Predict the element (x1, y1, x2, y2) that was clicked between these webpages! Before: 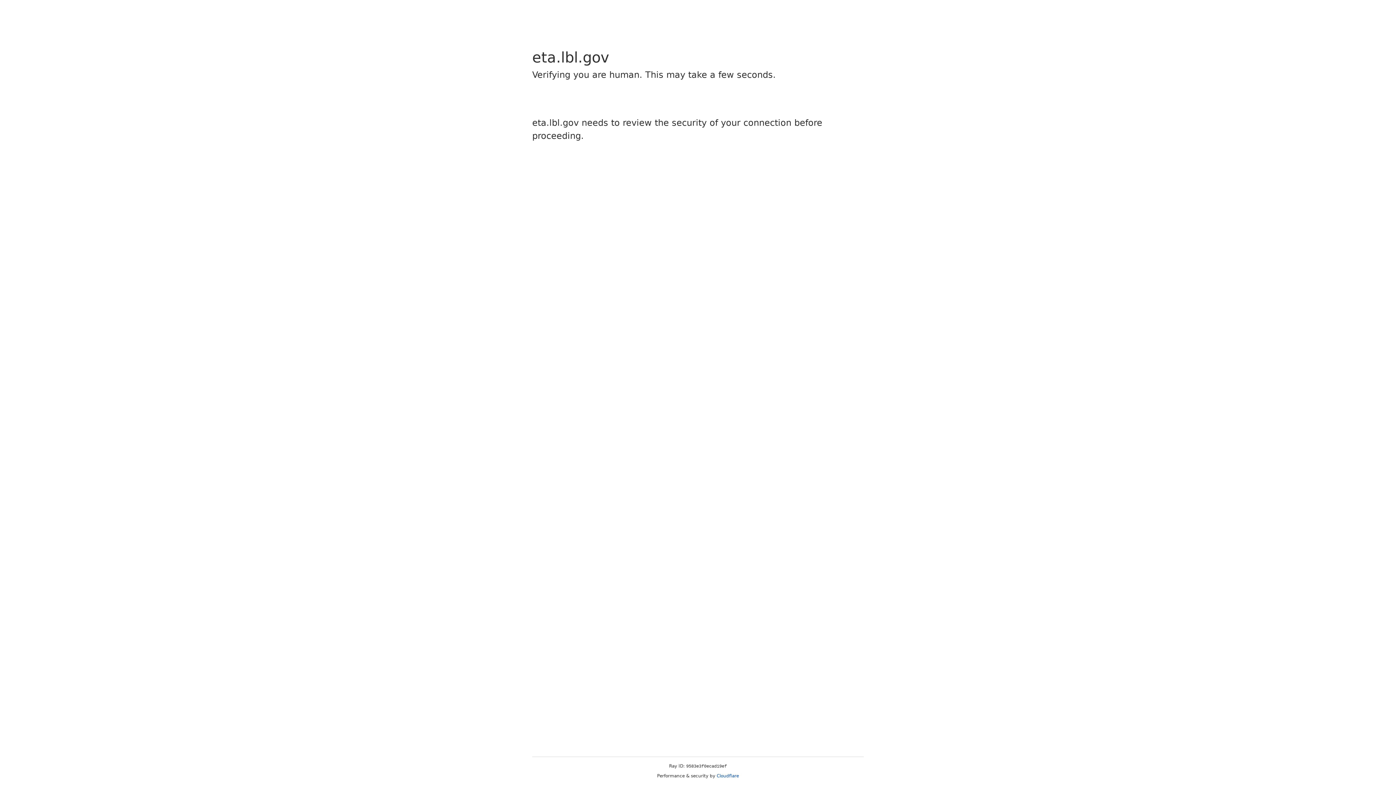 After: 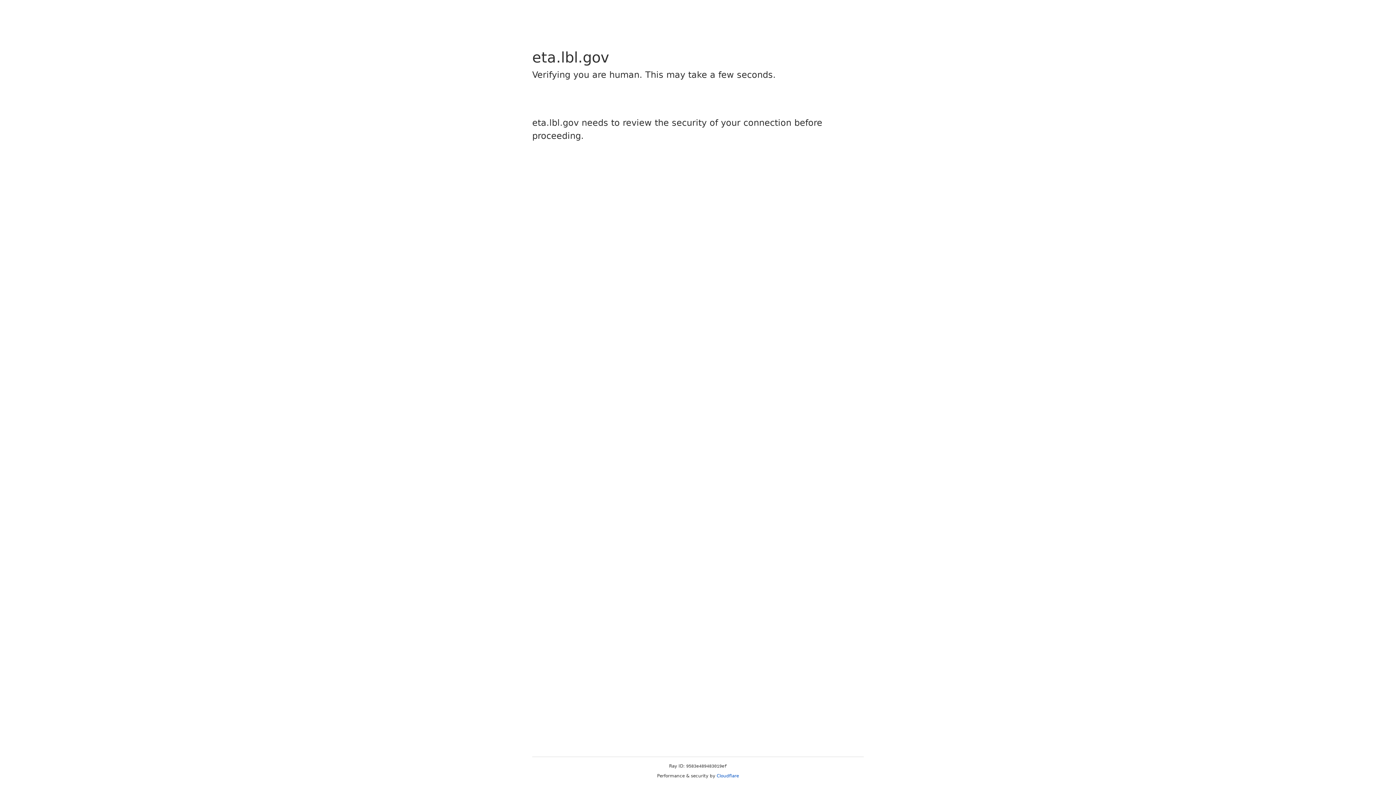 Action: label: Cloudflare bbox: (716, 773, 739, 778)